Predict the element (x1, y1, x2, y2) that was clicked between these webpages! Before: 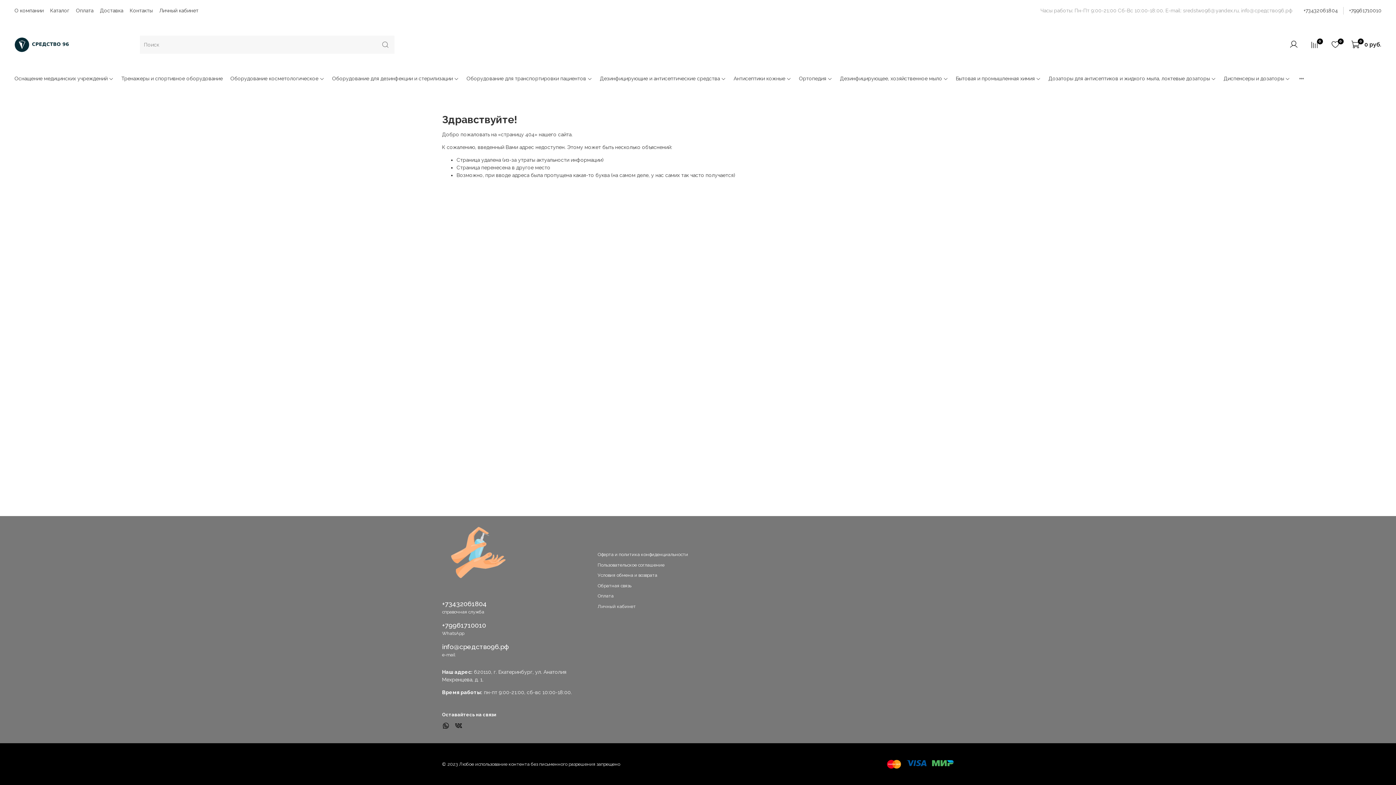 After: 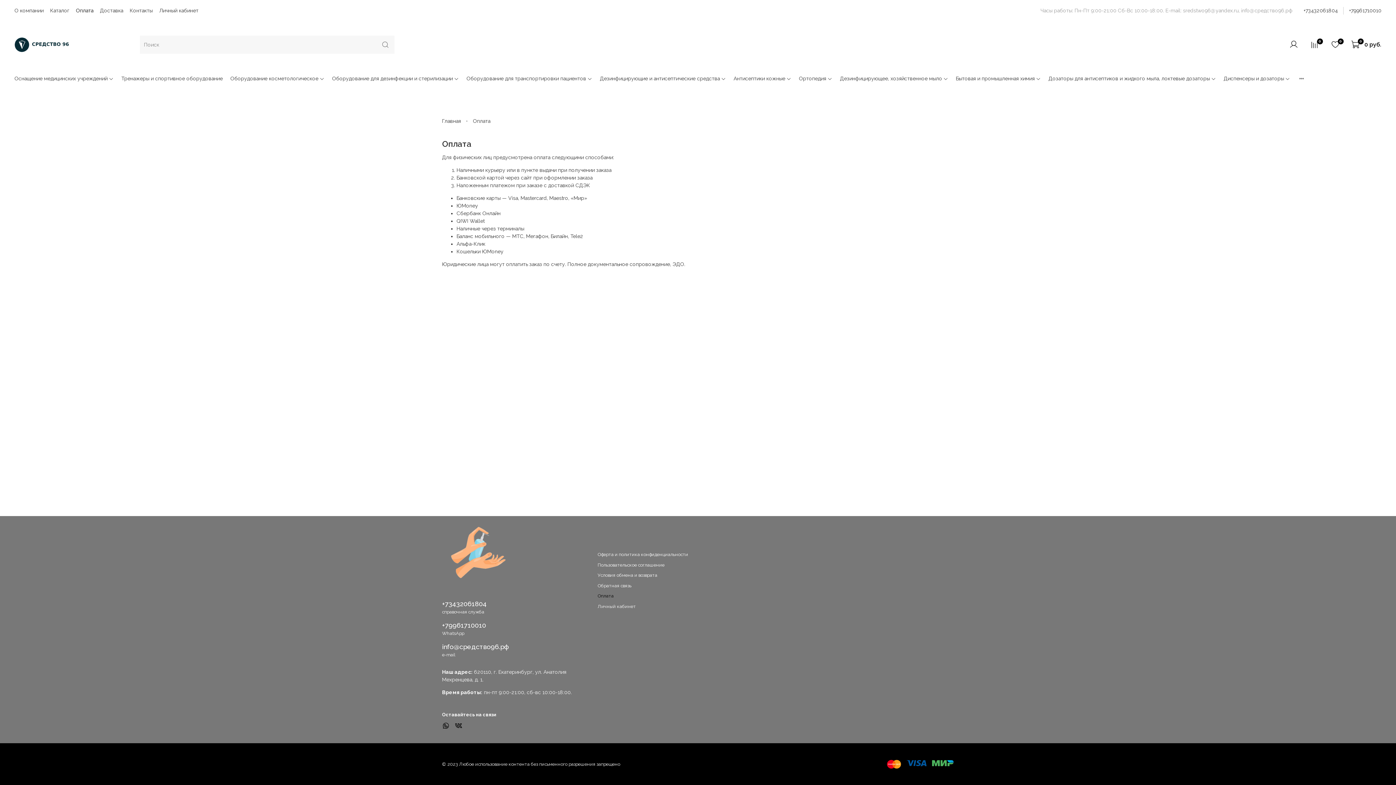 Action: label: Оплата bbox: (597, 593, 688, 599)